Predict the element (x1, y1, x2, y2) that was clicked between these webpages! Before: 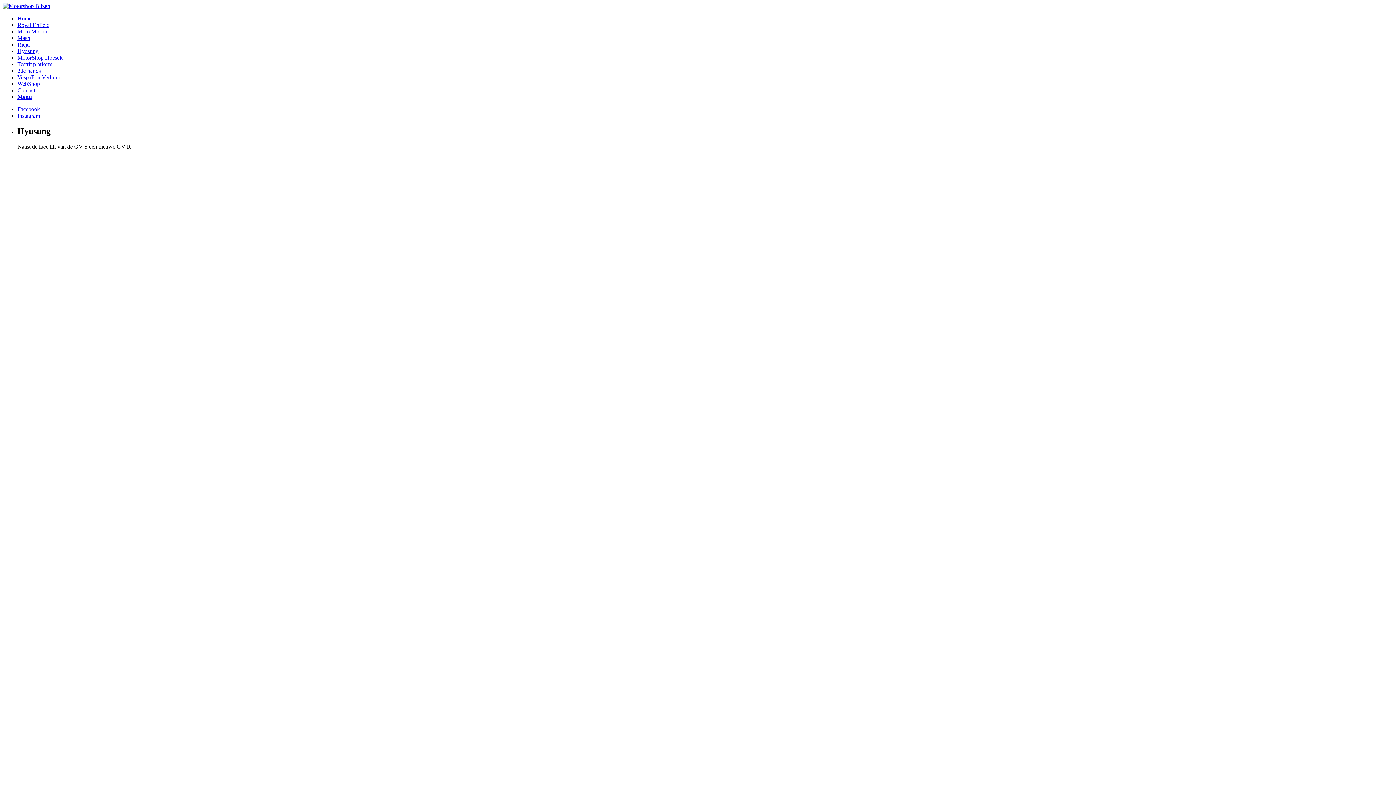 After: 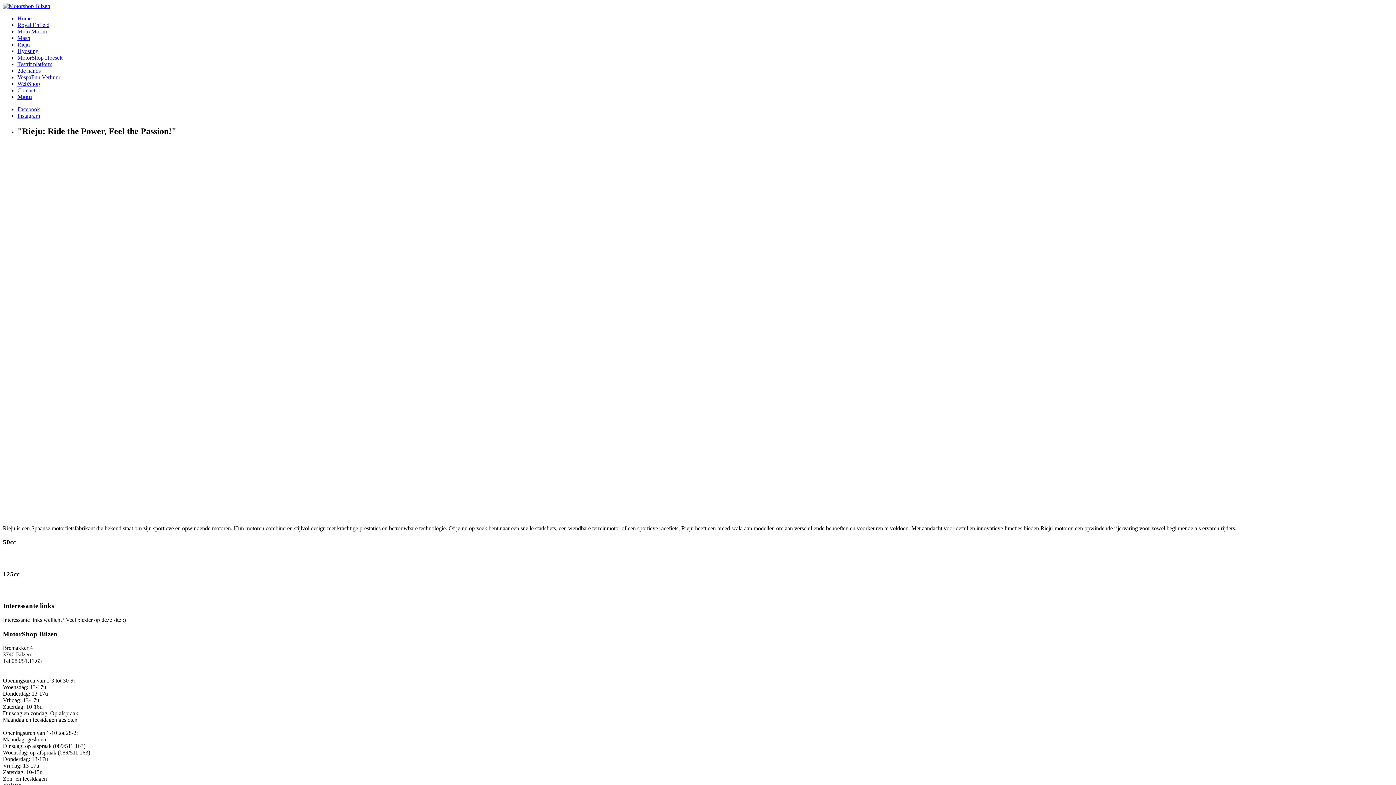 Action: label: Rieju bbox: (17, 41, 29, 47)